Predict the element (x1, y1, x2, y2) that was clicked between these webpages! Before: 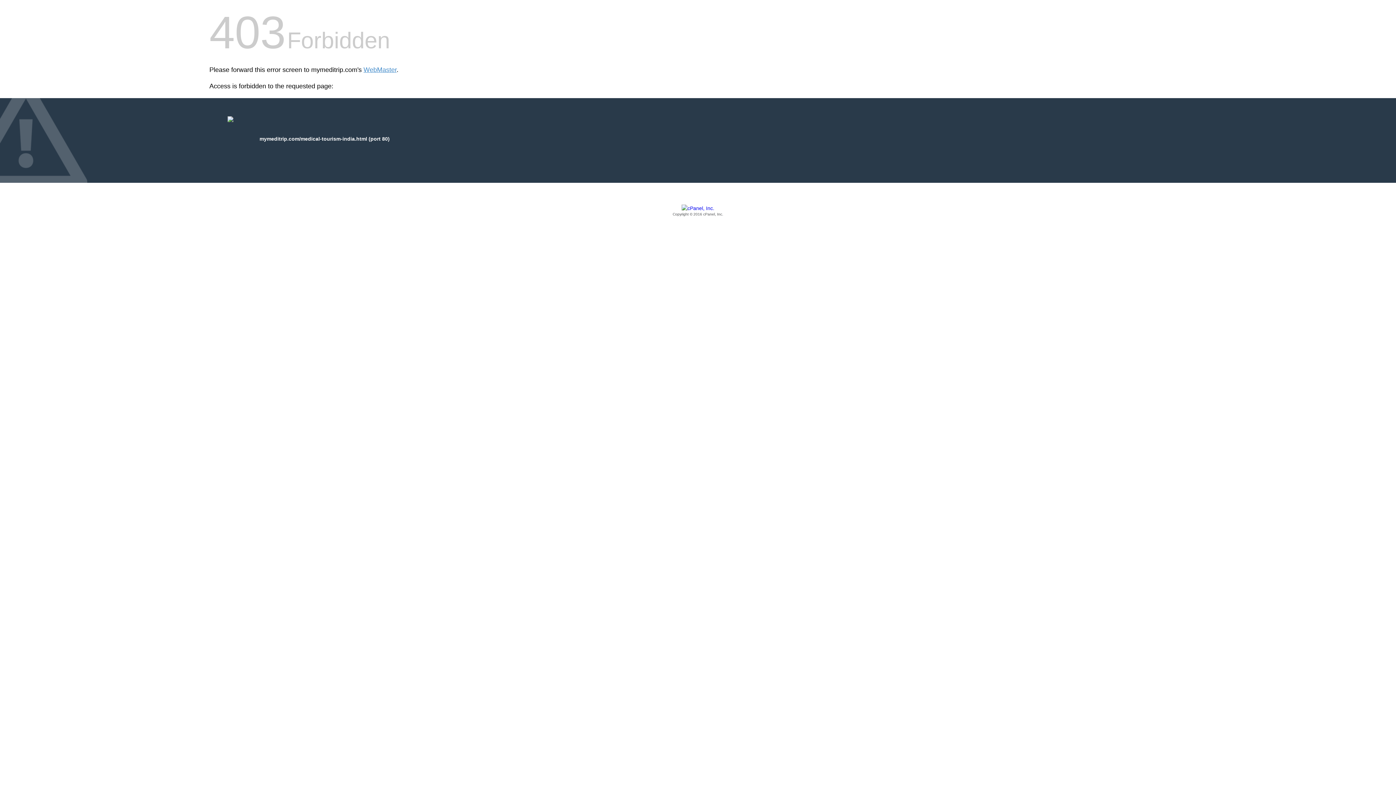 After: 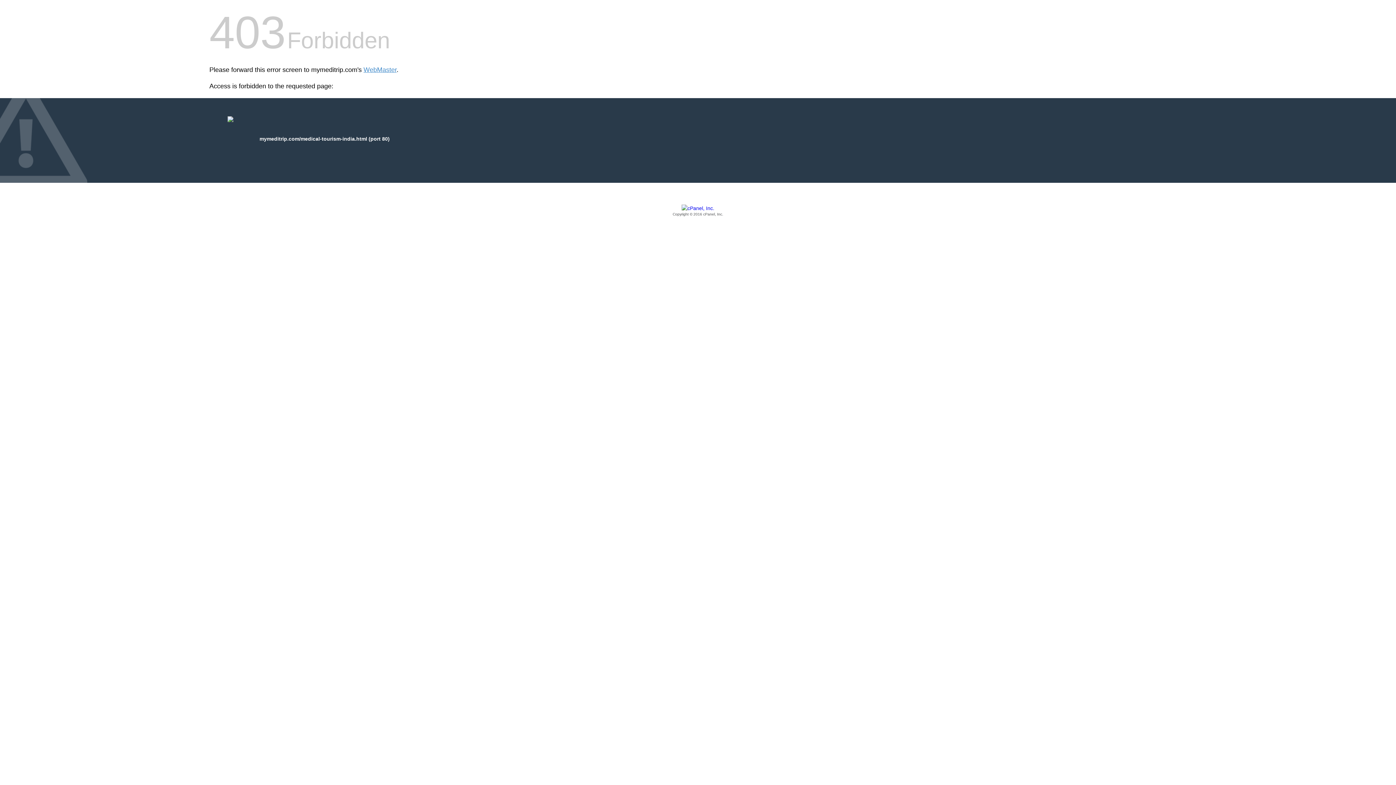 Action: label: Copyright © 2016 cPanel, Inc. bbox: (209, 205, 1186, 217)